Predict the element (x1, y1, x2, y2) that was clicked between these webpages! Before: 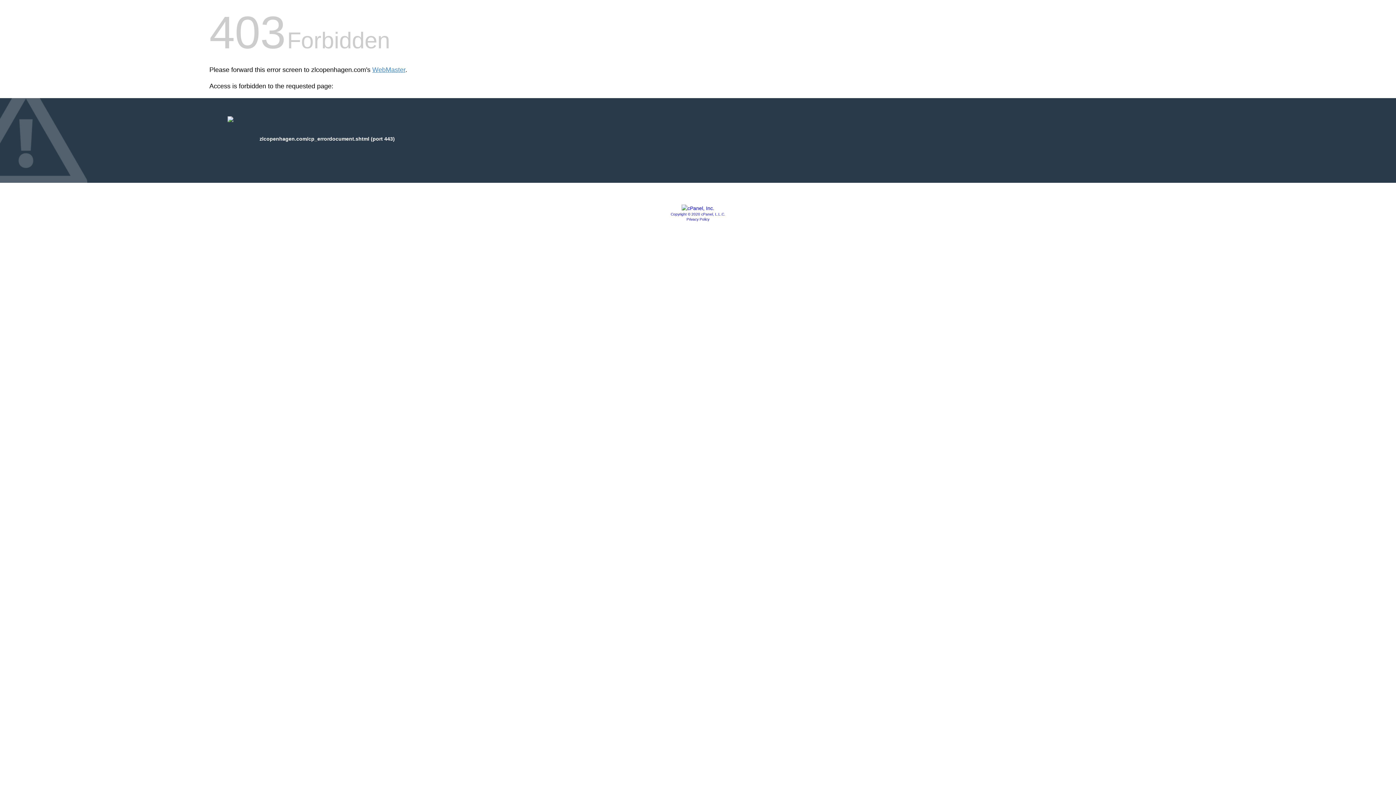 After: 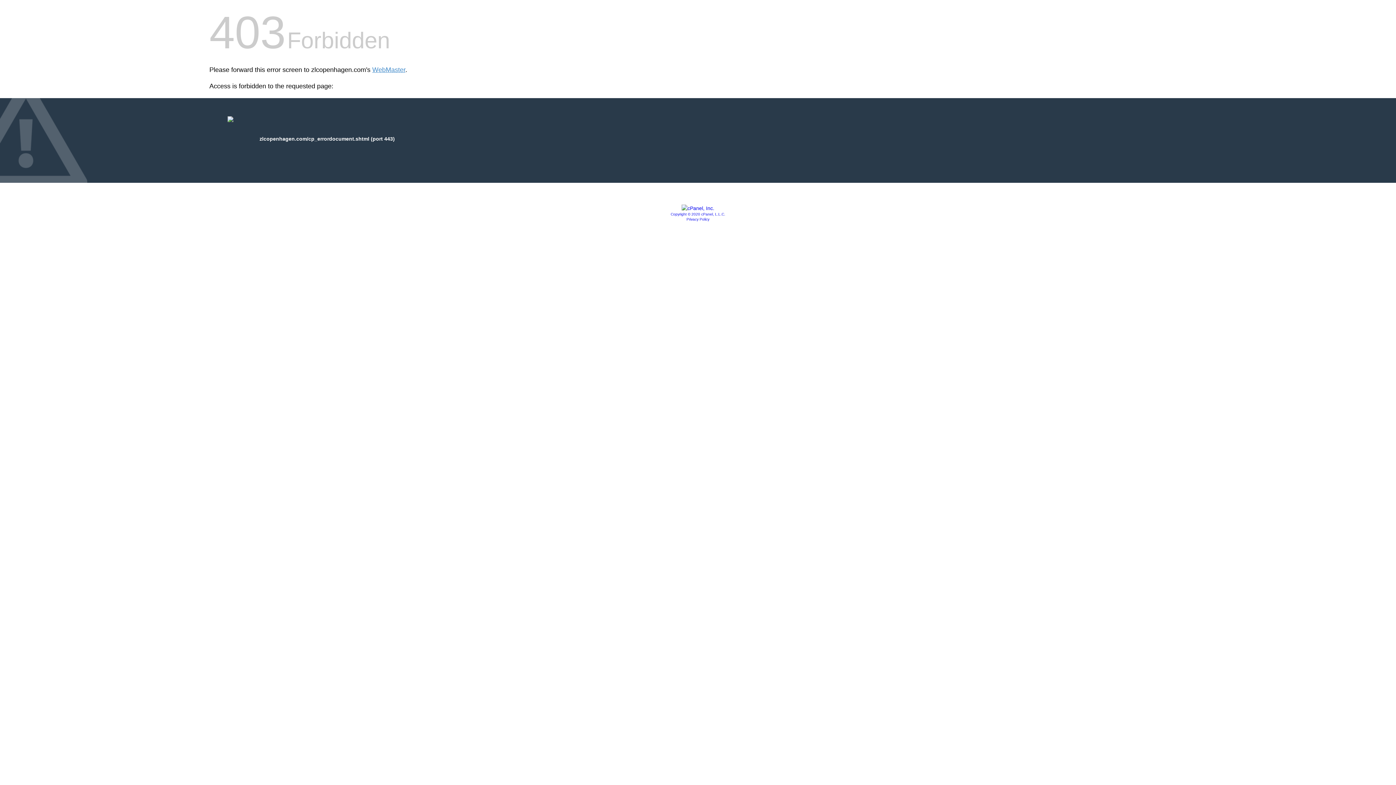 Action: label: Privacy Policy bbox: (686, 217, 709, 221)